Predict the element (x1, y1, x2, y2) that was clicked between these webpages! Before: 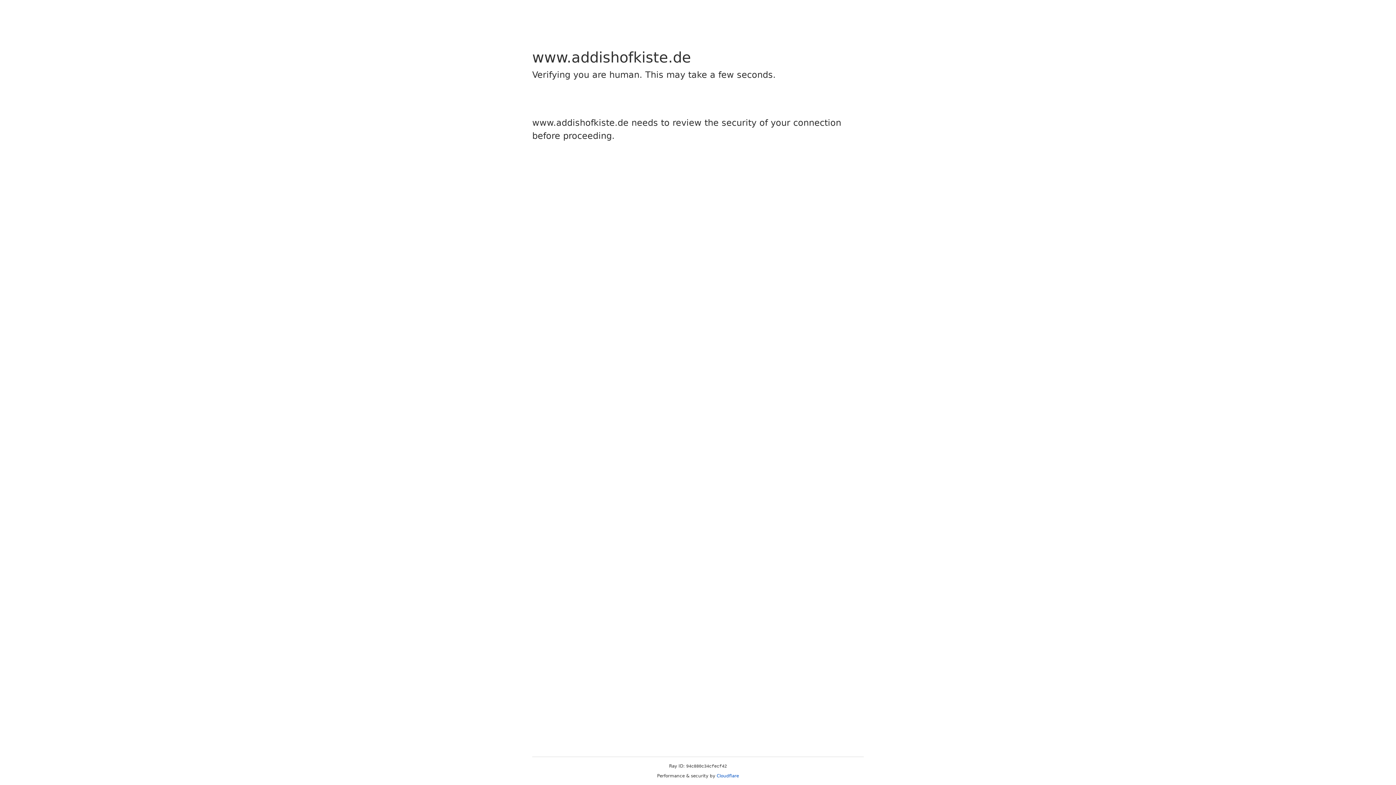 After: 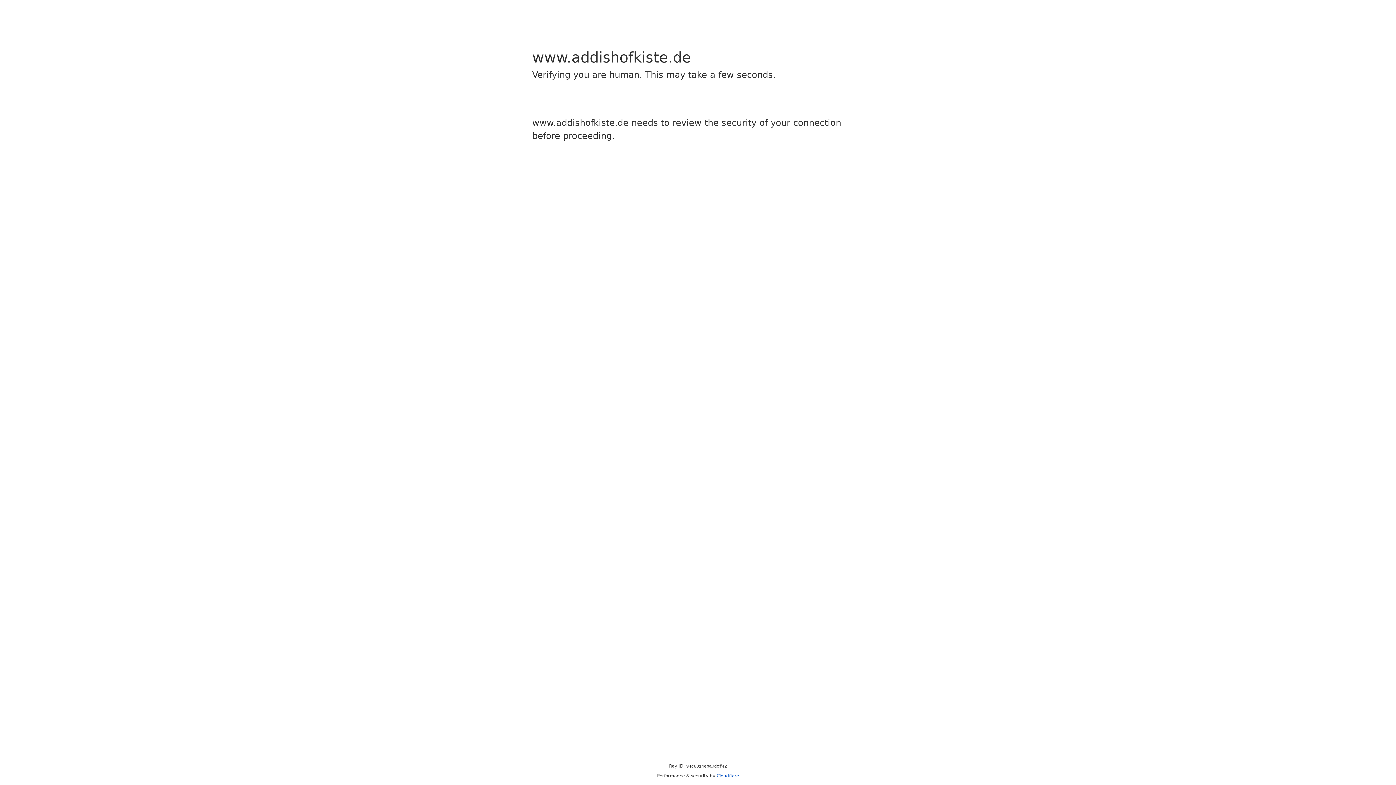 Action: label: Cloudflare bbox: (716, 773, 739, 778)